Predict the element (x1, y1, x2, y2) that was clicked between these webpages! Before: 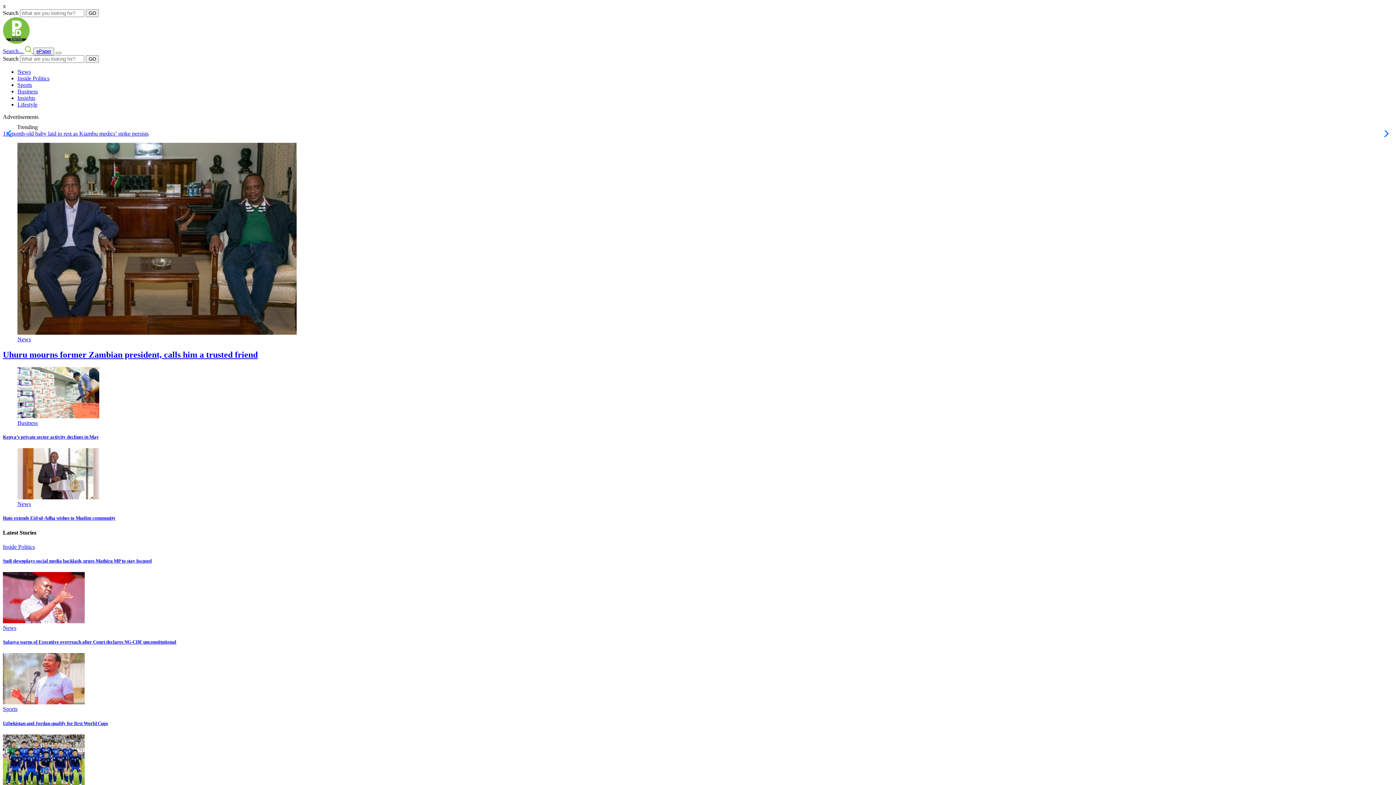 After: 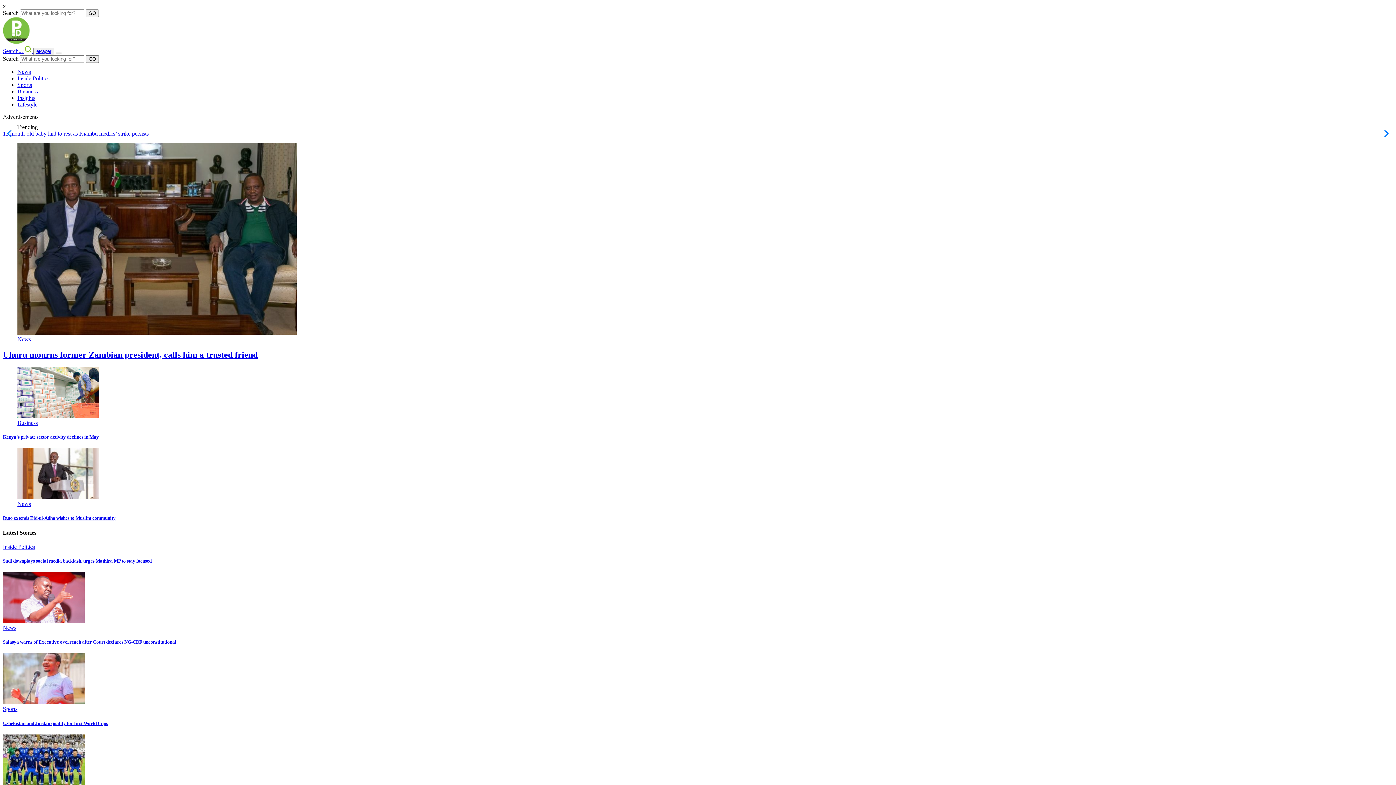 Action: bbox: (55, 52, 61, 54) label: Toggle navigation